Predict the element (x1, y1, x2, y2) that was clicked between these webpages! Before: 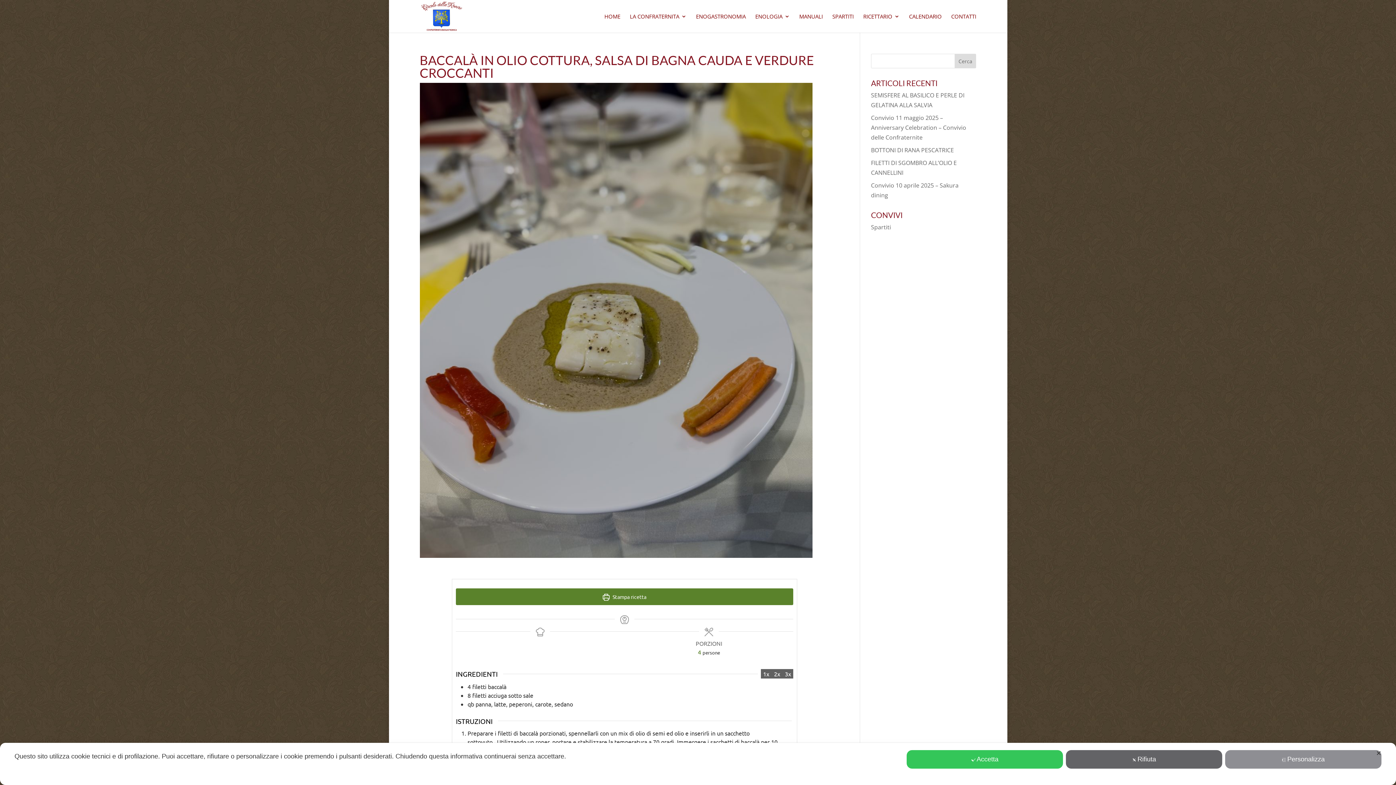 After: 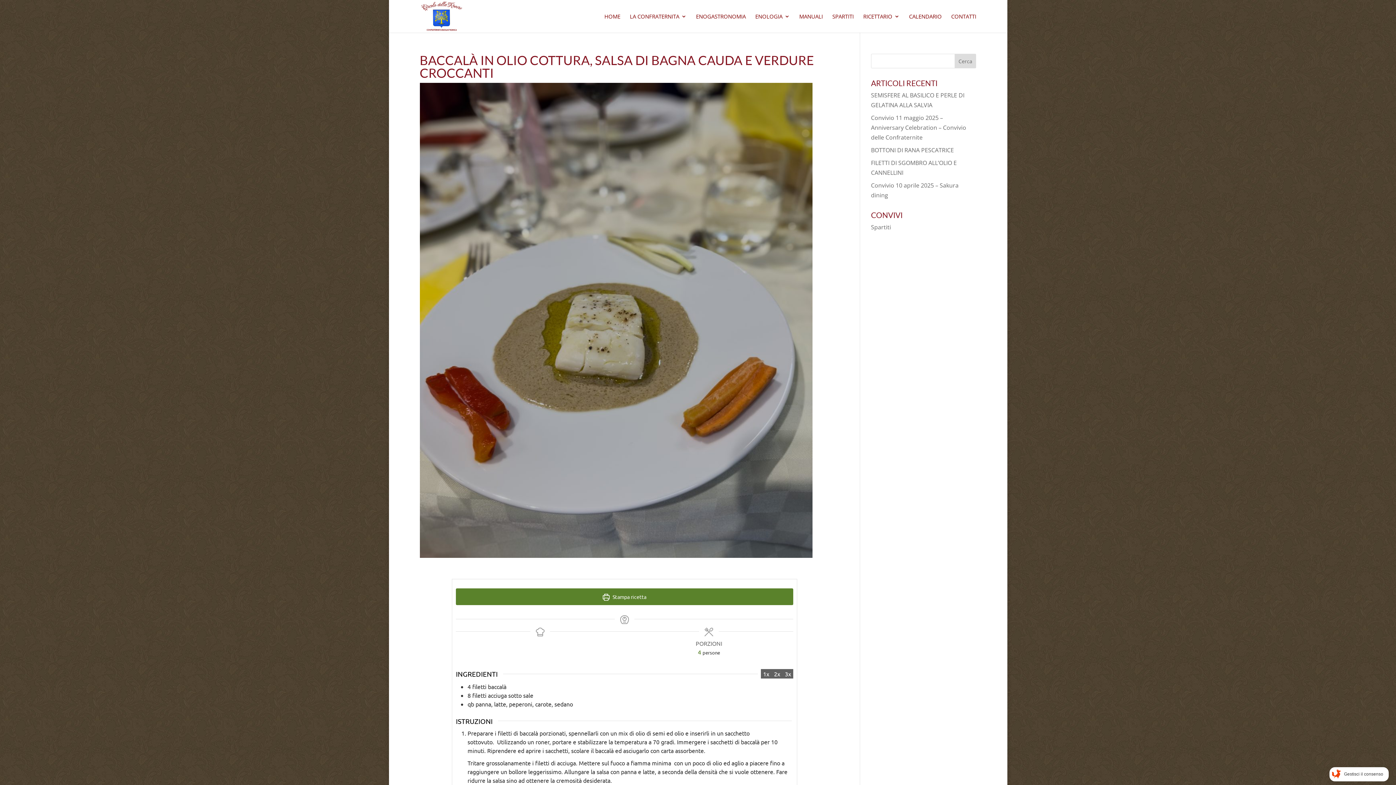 Action: label: ✕ bbox: (1376, 750, 1381, 757)